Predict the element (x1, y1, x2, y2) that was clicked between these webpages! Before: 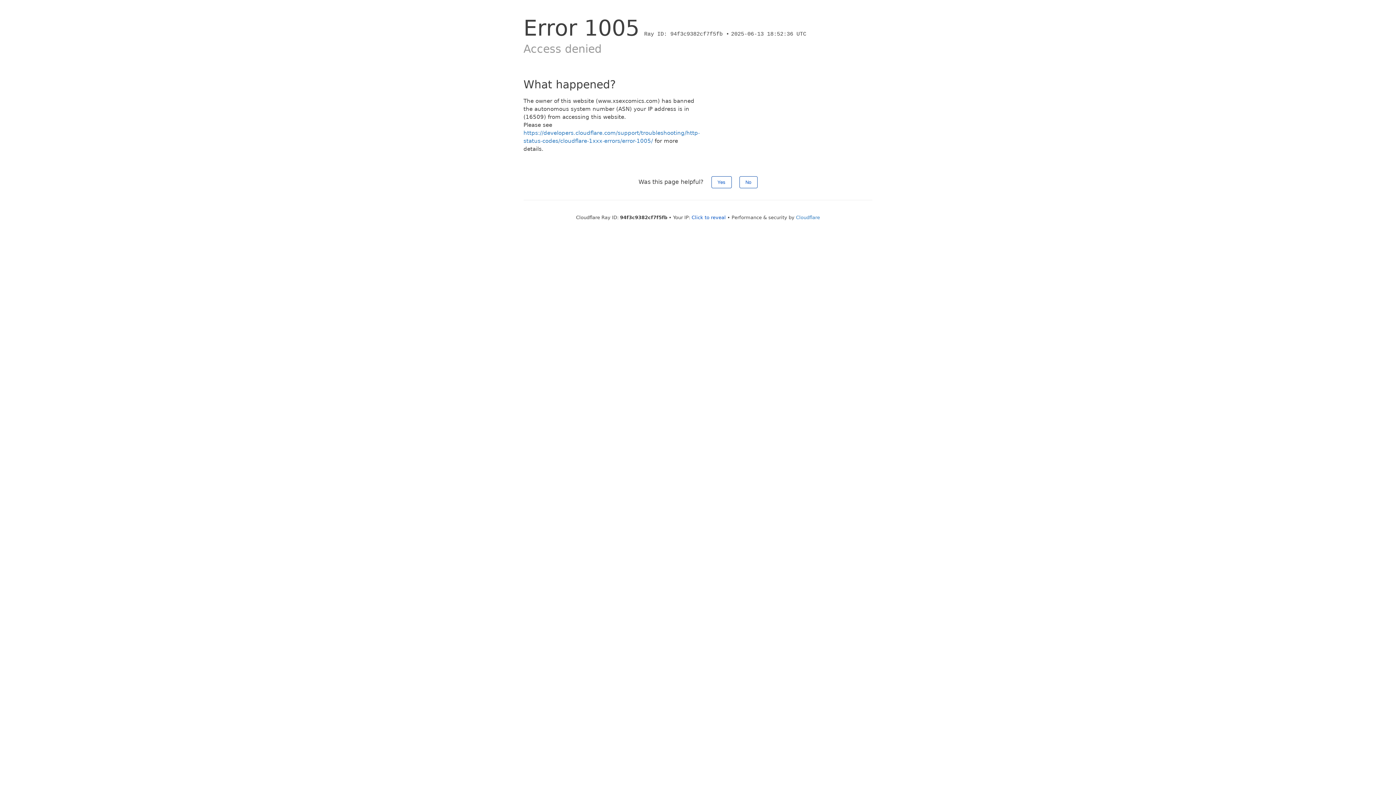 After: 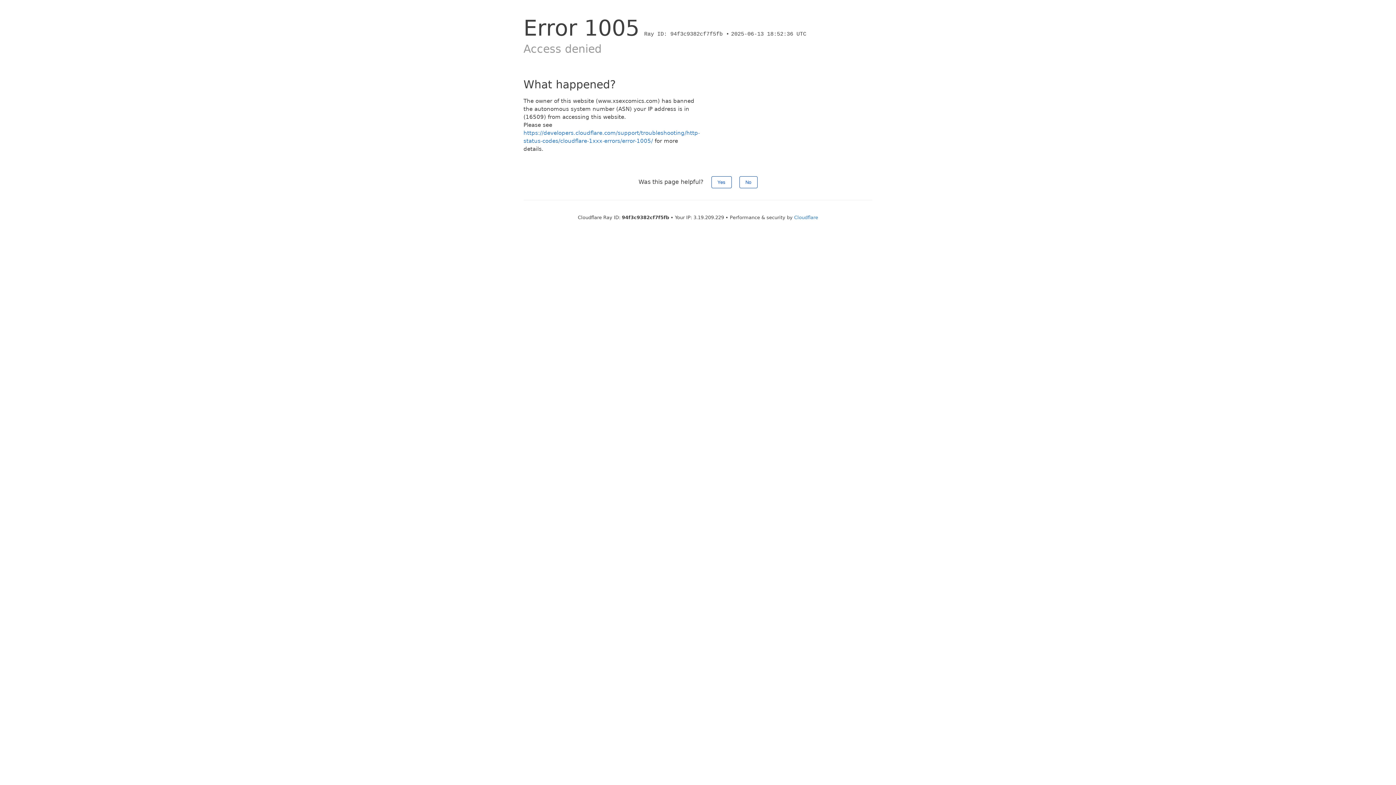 Action: label: Click to reveal bbox: (691, 214, 726, 220)